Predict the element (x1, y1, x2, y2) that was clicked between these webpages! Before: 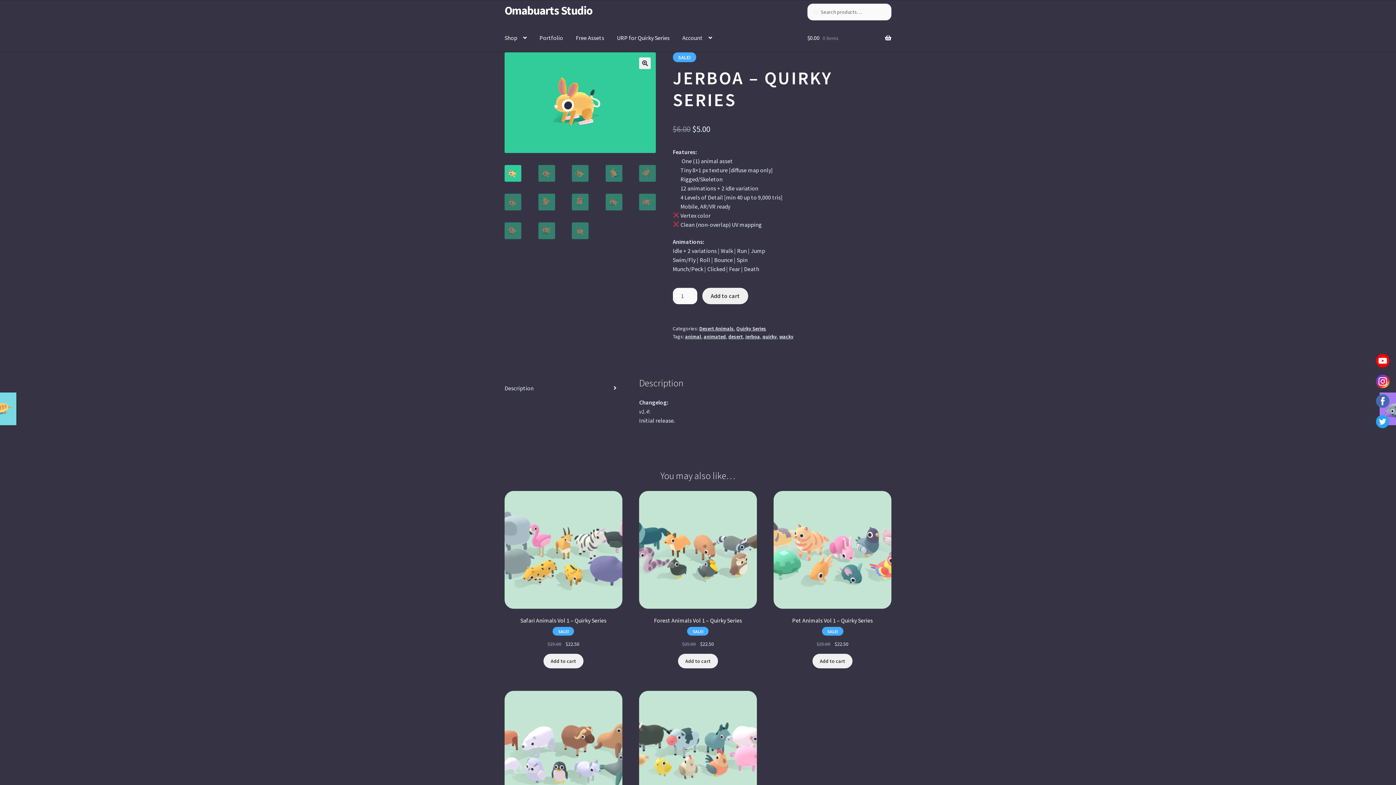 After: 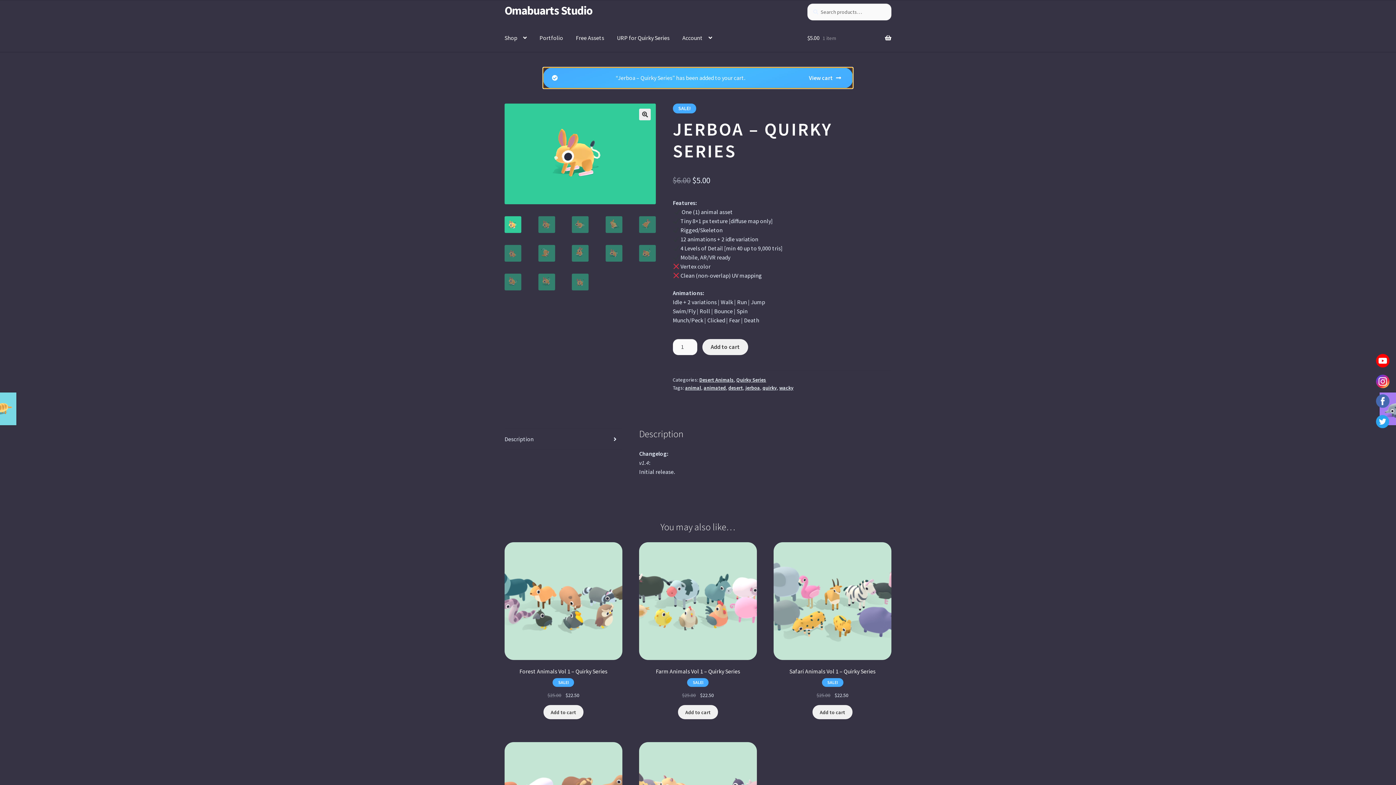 Action: label: Add to cart bbox: (702, 287, 748, 304)